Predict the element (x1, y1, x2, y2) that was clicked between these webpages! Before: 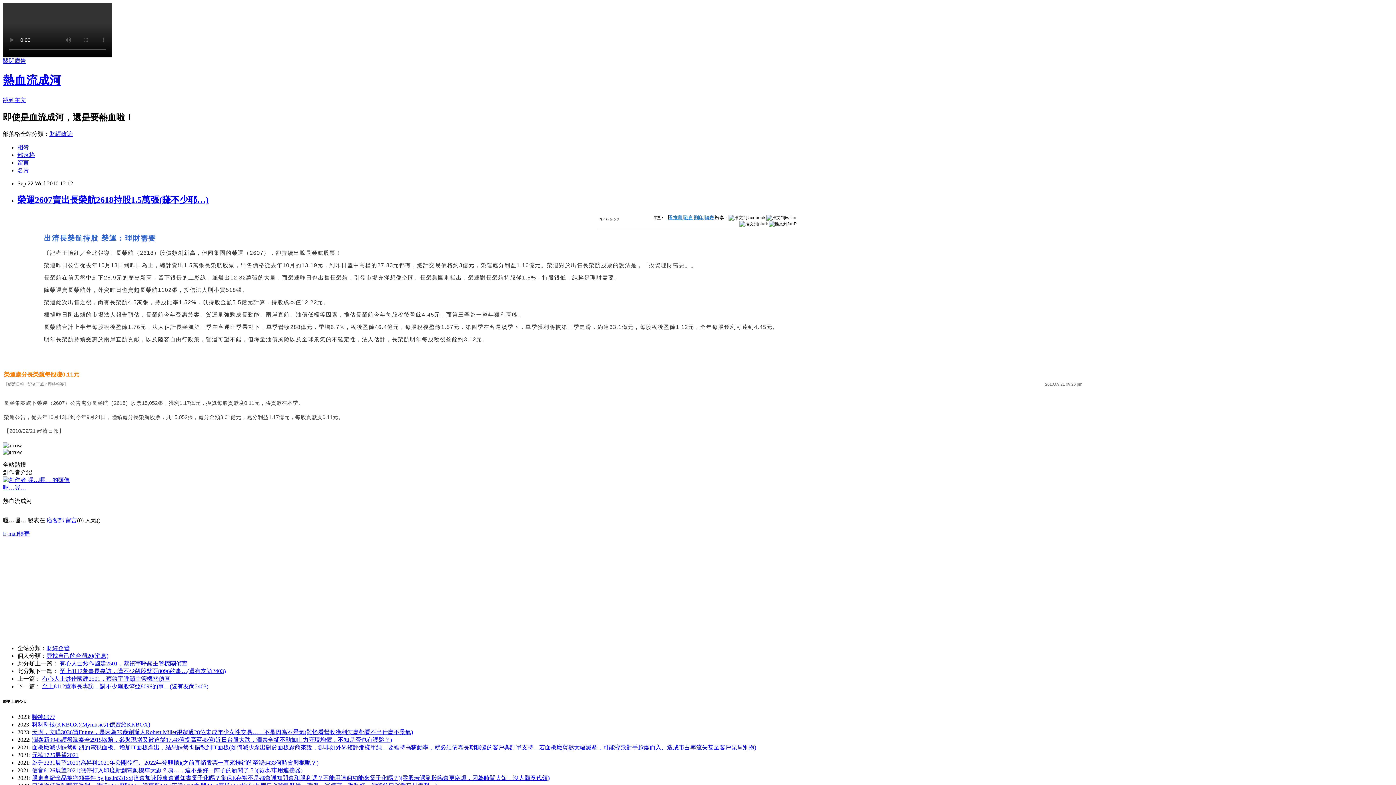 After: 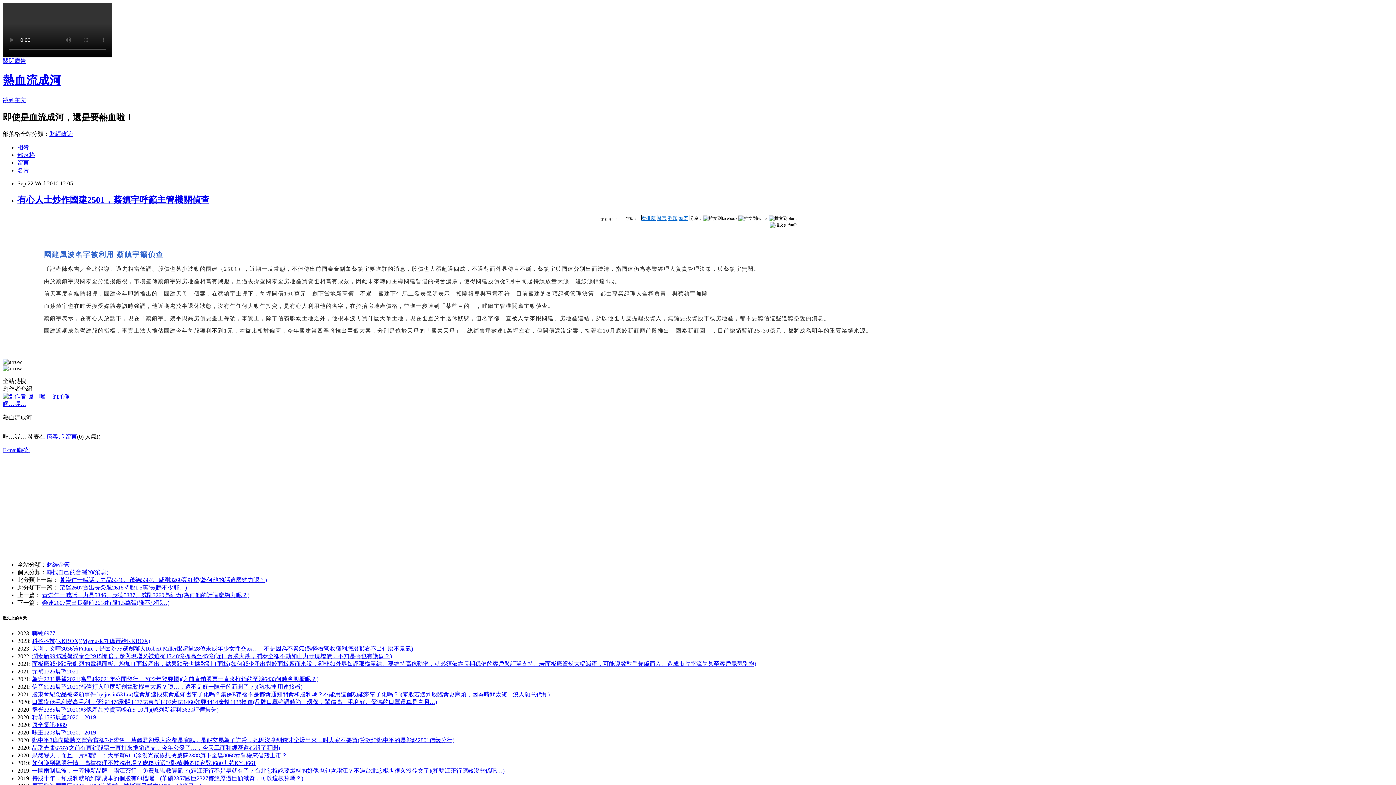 Action: label: 有心人士炒作國建2501，蔡鎮宇呼籲主管機關偵查 bbox: (42, 675, 170, 682)